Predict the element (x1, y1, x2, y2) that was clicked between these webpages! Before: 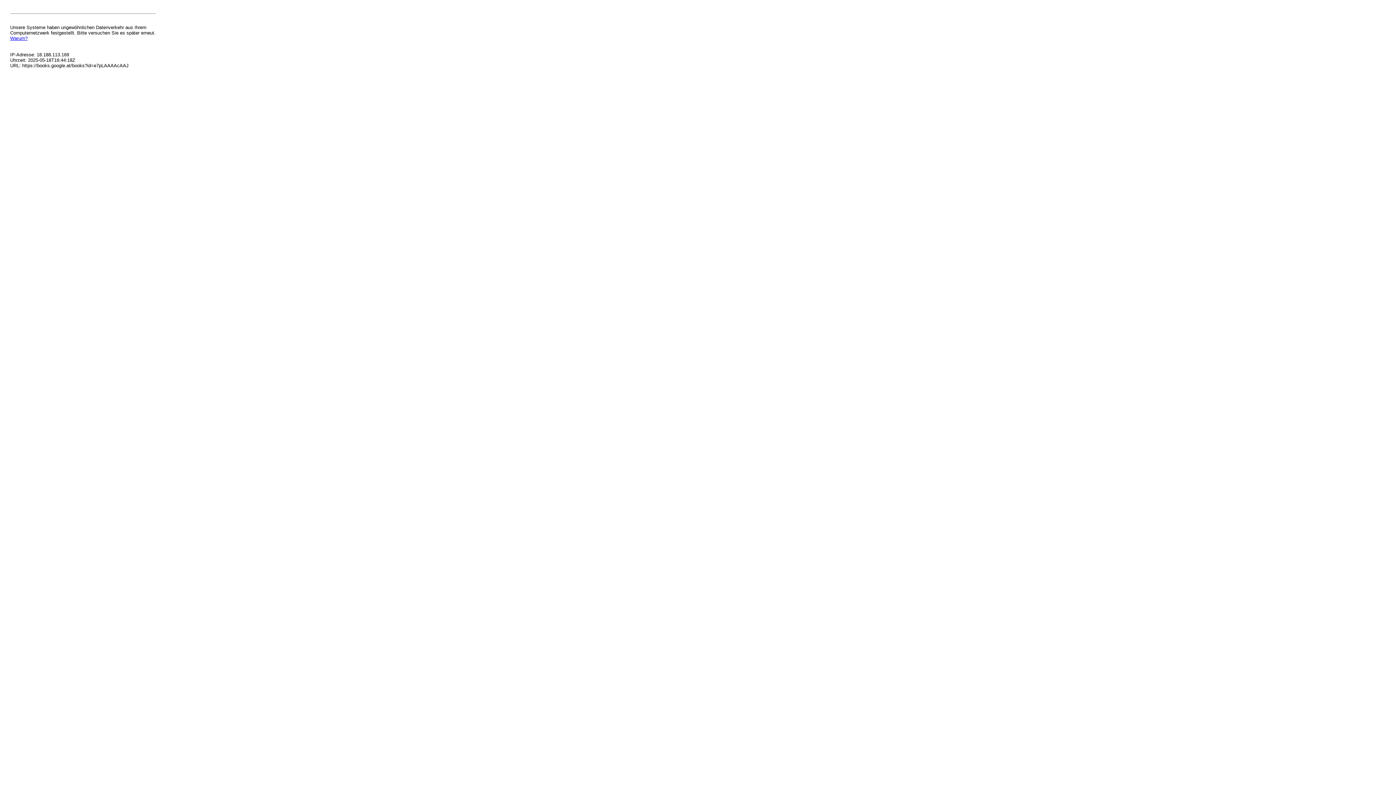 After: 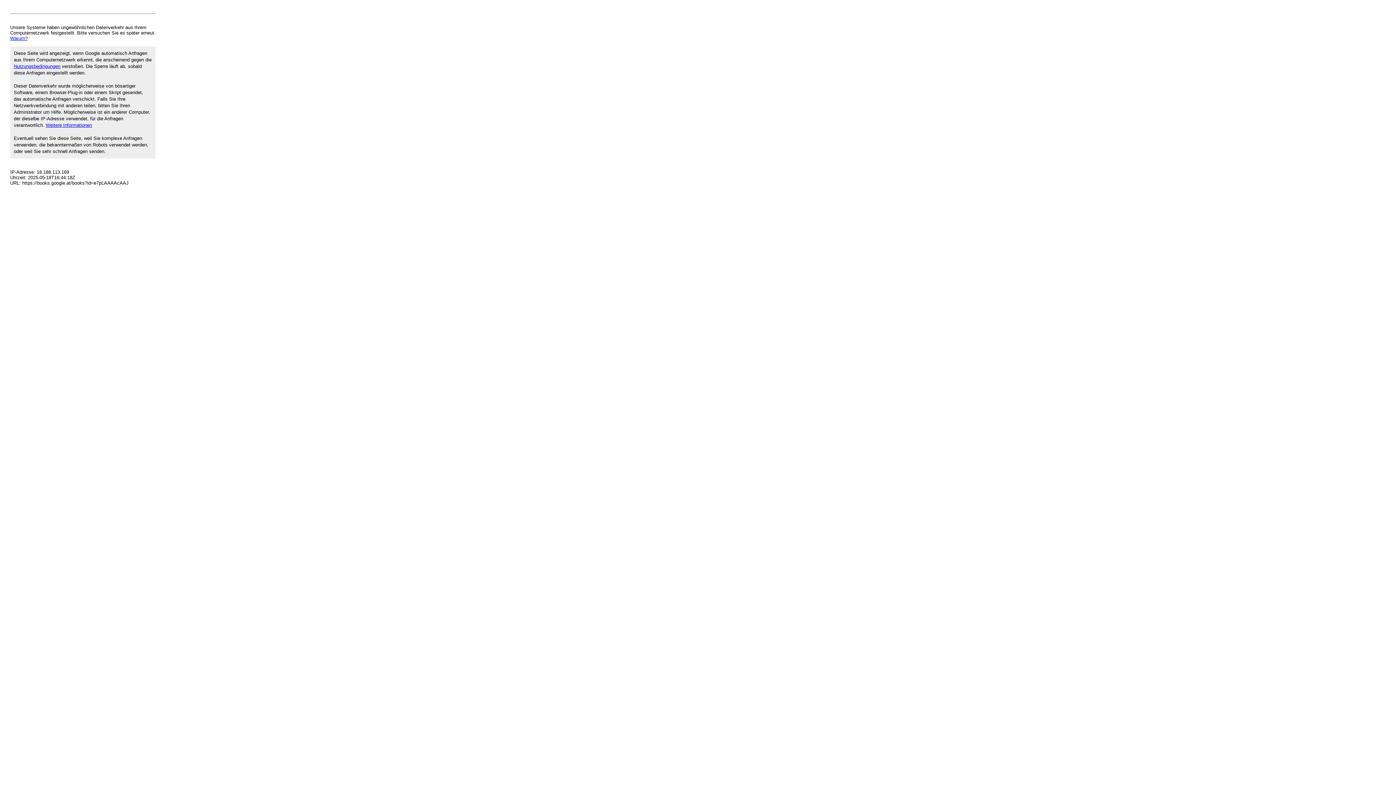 Action: bbox: (10, 35, 27, 41) label: Warum?